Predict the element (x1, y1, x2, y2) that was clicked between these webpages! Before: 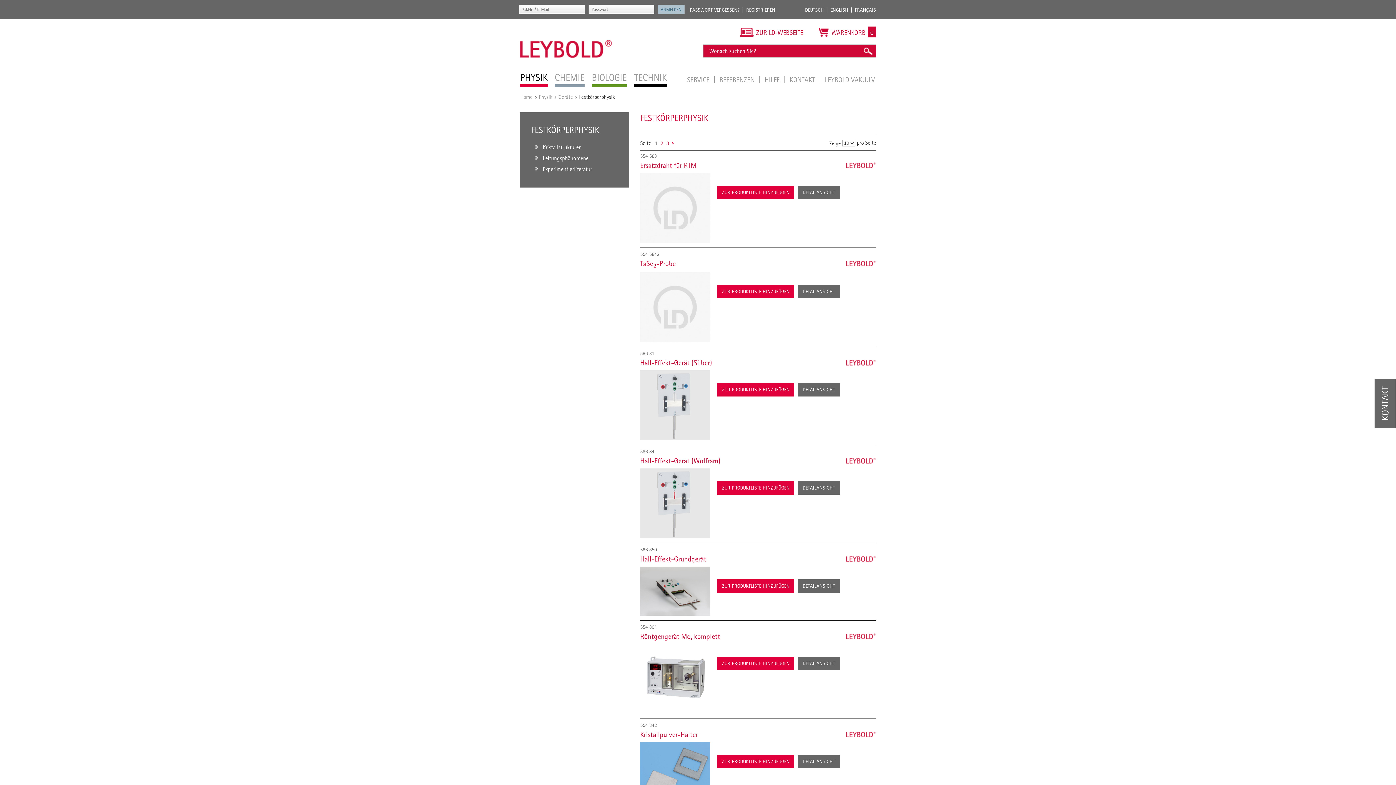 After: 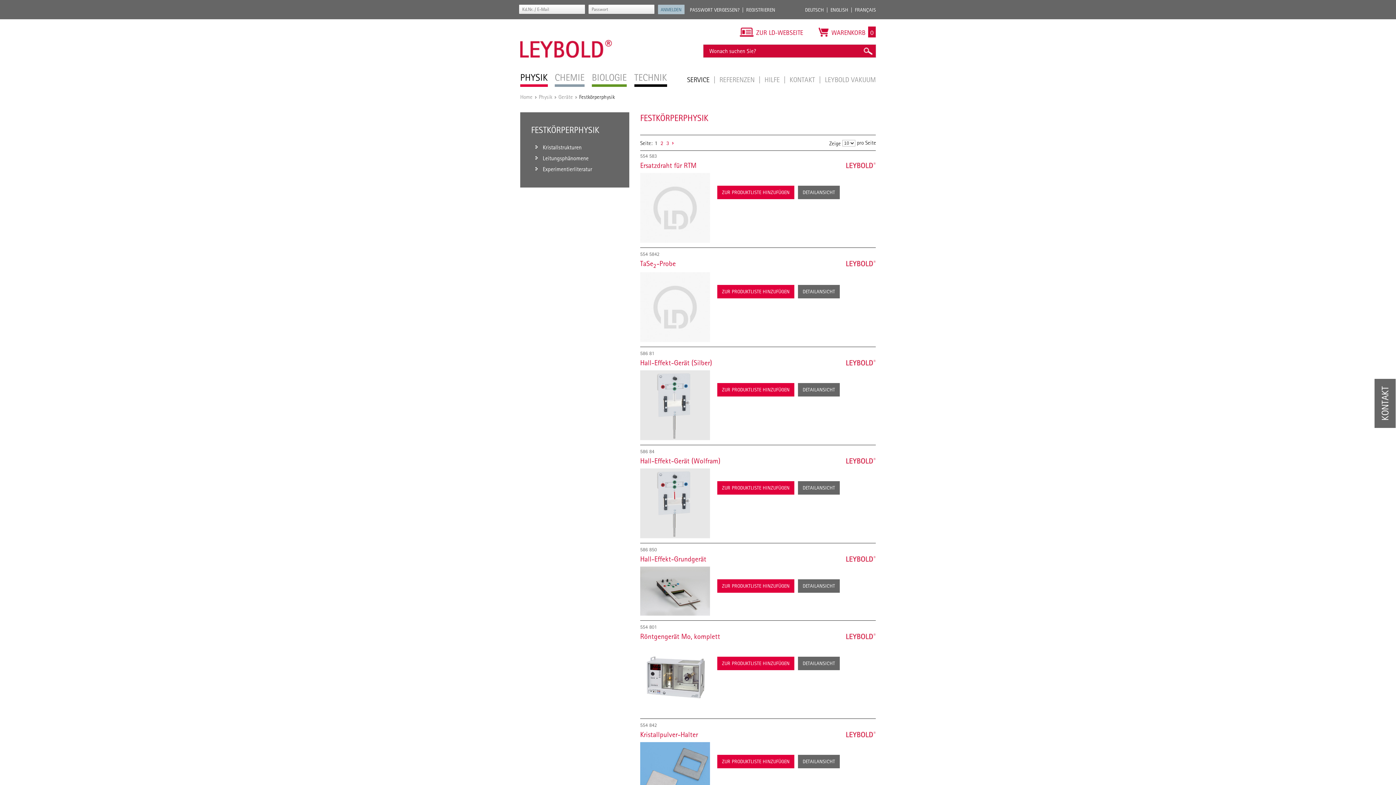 Action: label: SERVICE  bbox: (687, 75, 711, 83)